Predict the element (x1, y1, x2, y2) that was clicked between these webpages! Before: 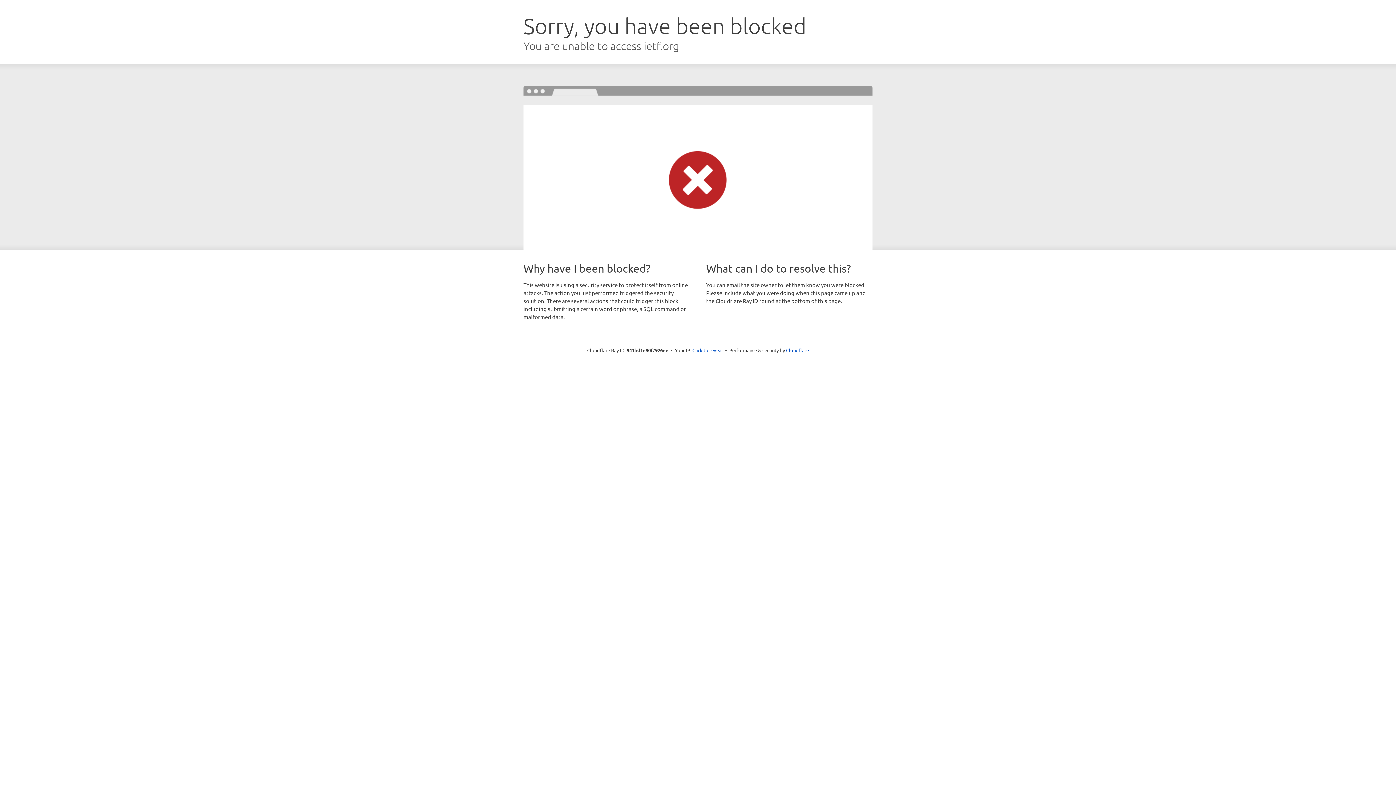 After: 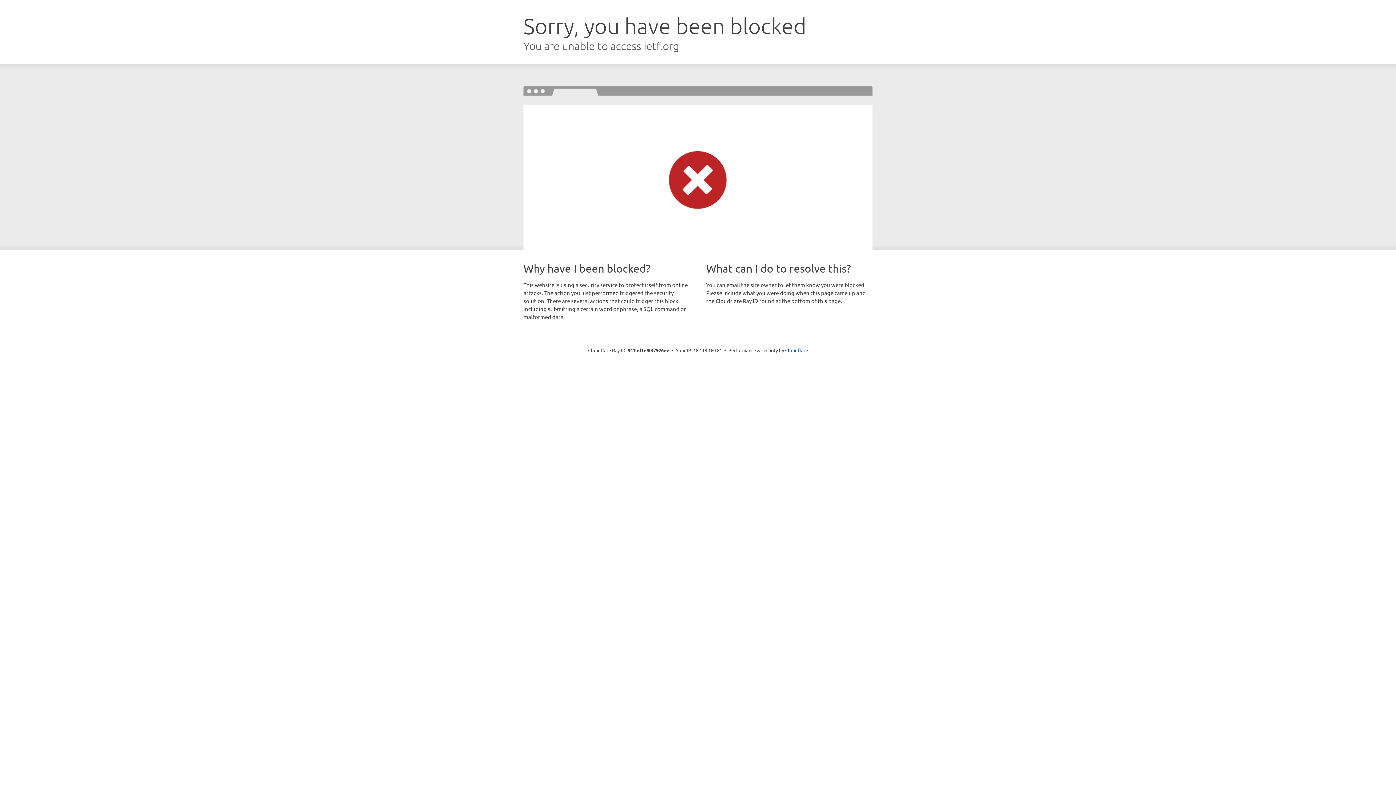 Action: bbox: (692, 346, 723, 353) label: Click to reveal